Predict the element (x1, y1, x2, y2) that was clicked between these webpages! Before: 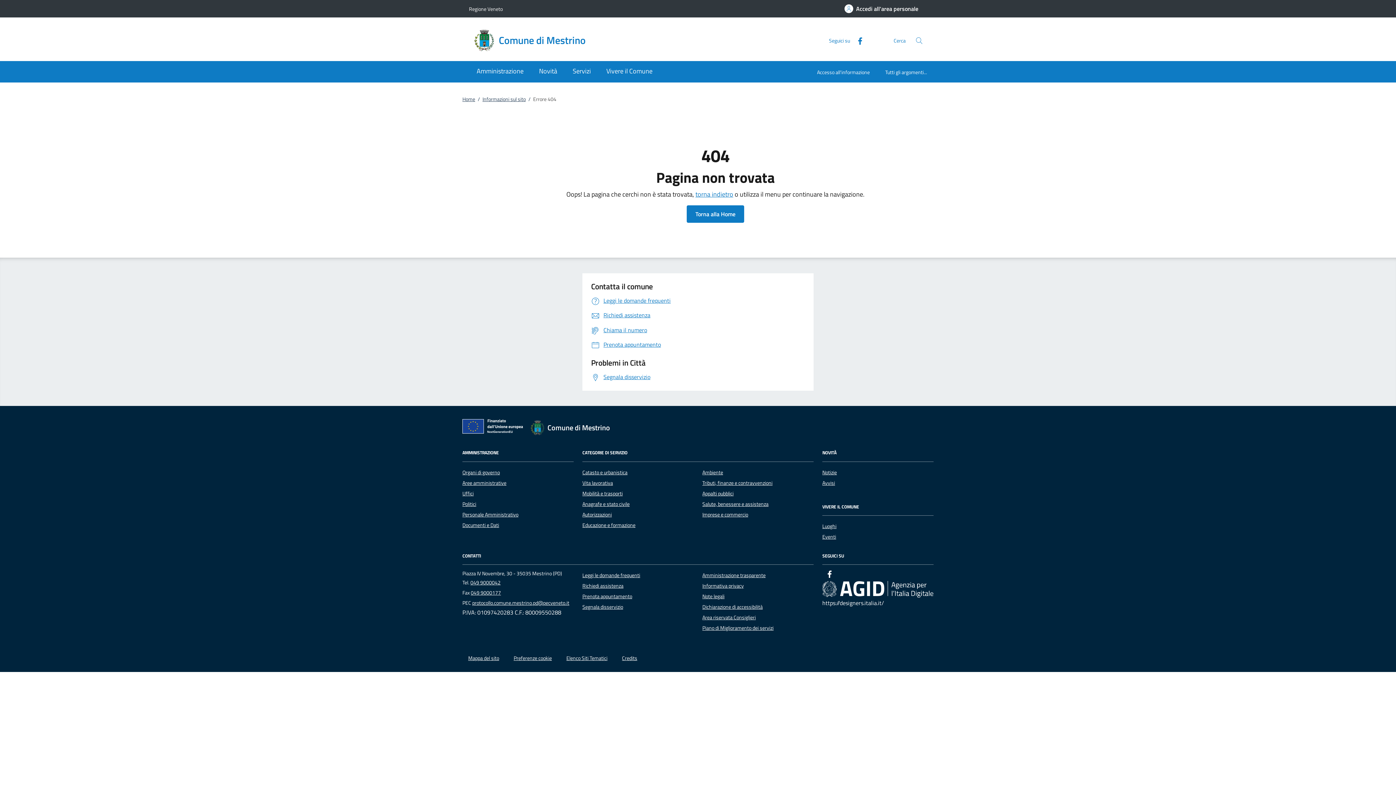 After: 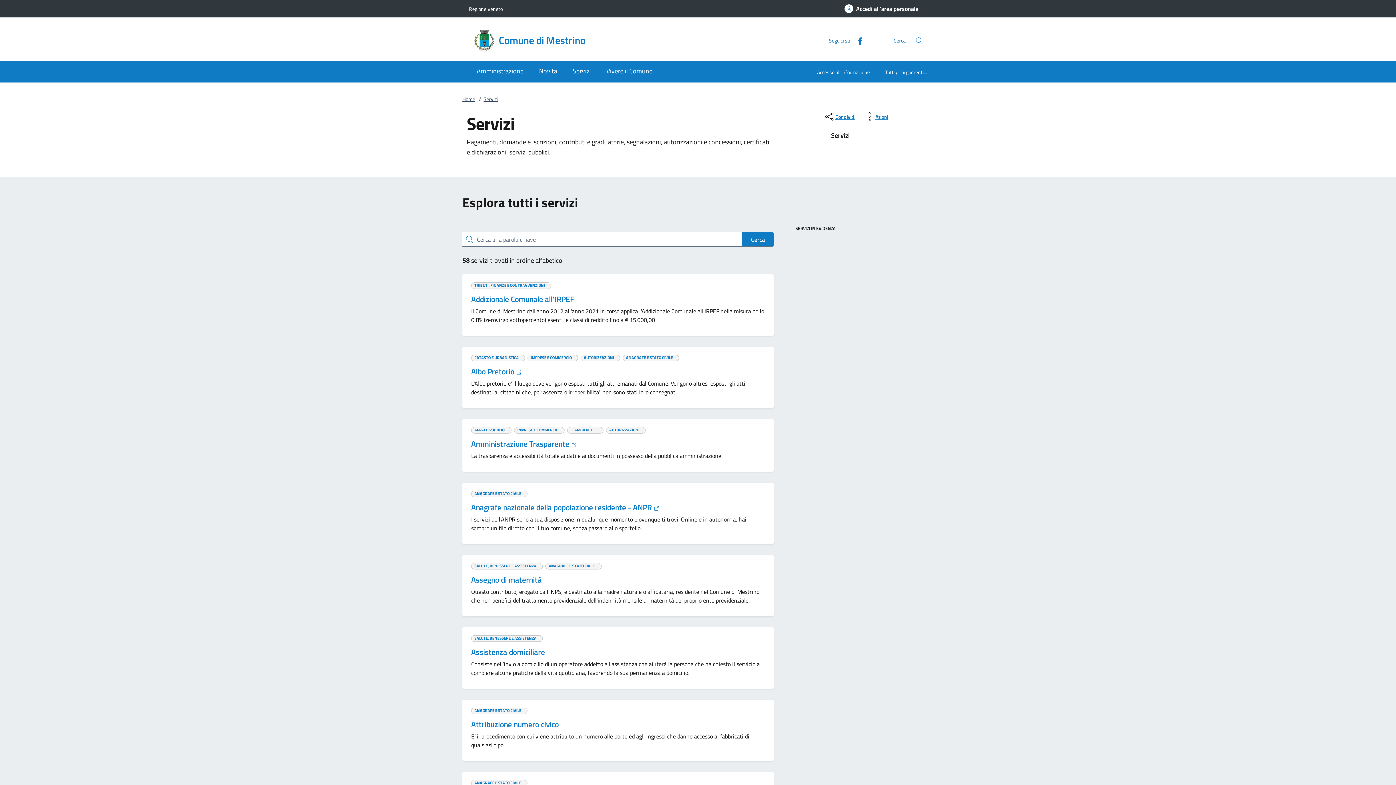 Action: bbox: (565, 61, 598, 82) label: Servizi